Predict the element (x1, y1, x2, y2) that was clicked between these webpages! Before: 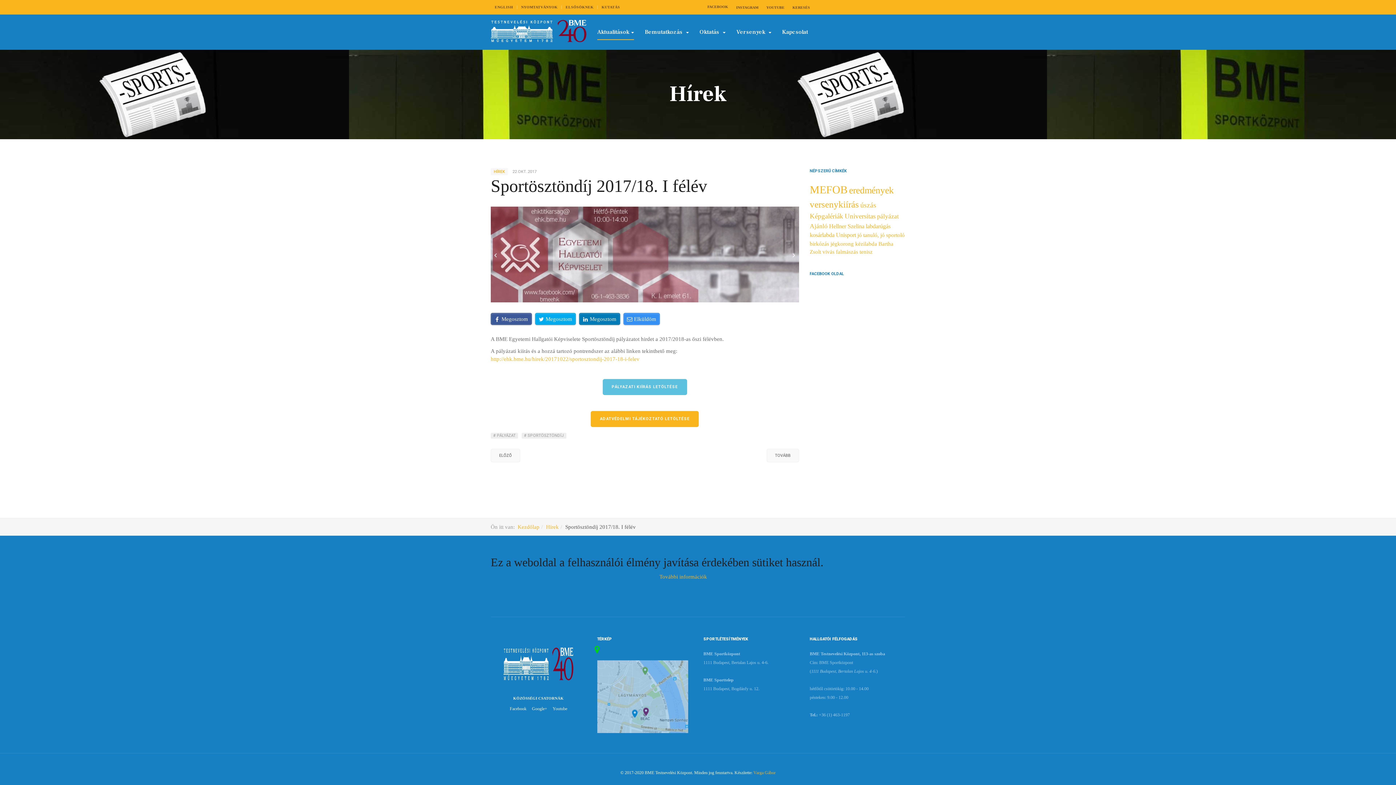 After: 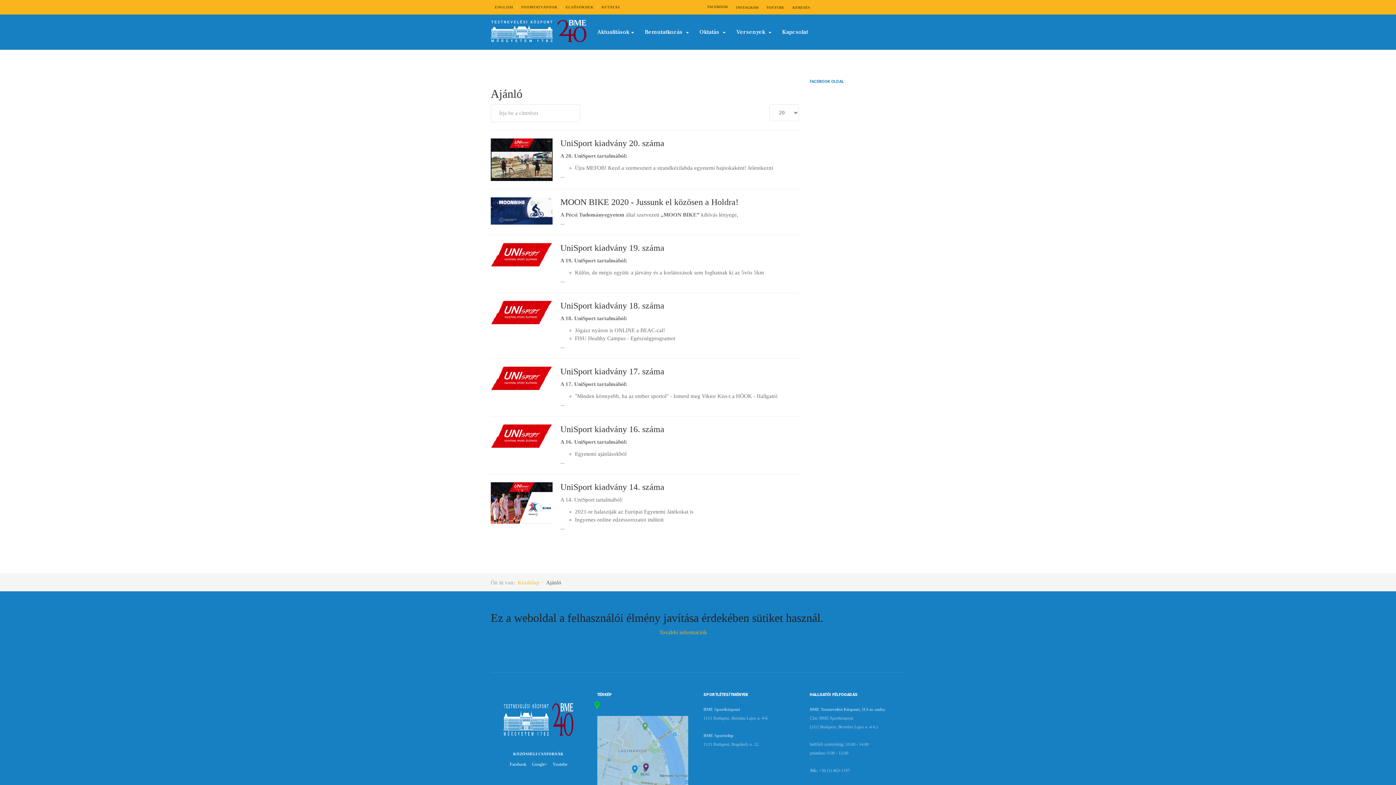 Action: bbox: (810, 222, 827, 229) label: Ajánló